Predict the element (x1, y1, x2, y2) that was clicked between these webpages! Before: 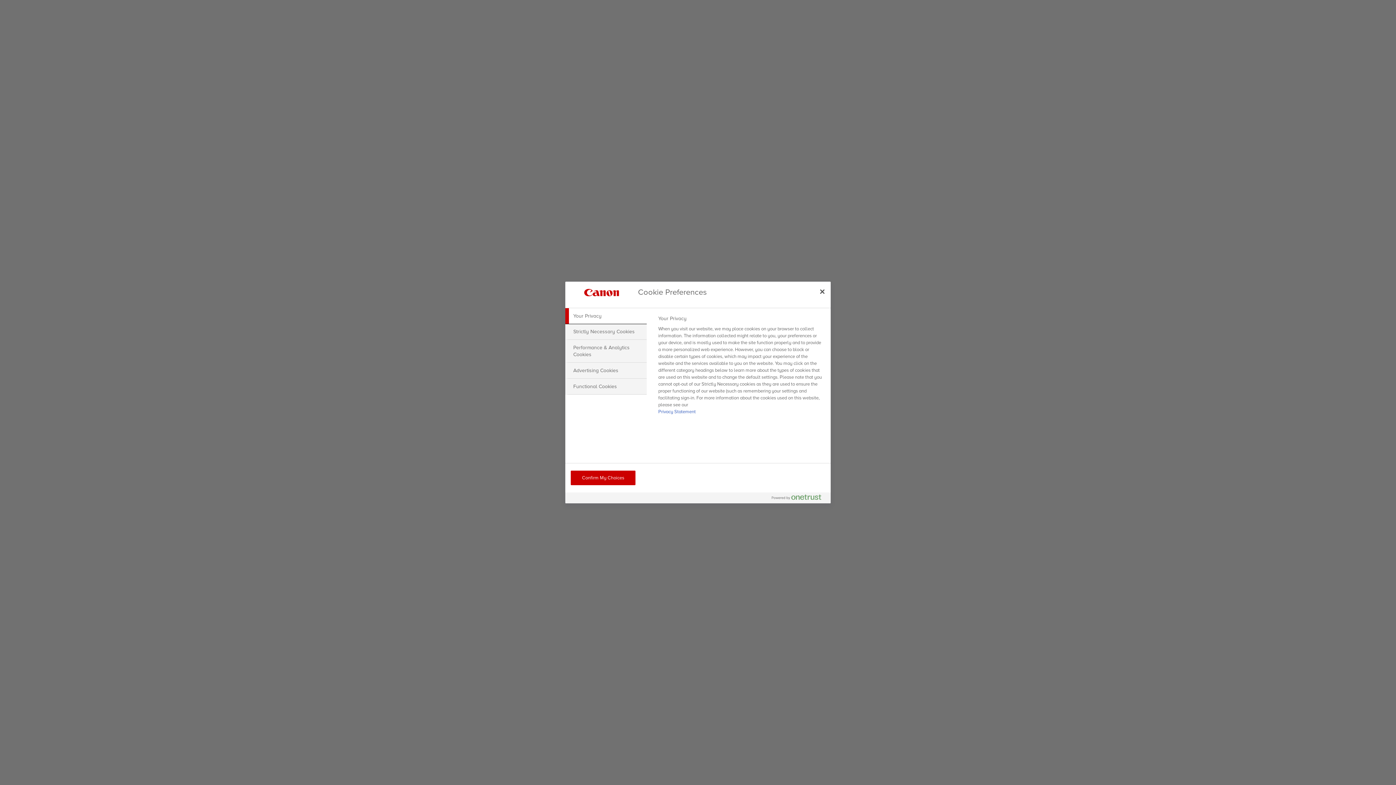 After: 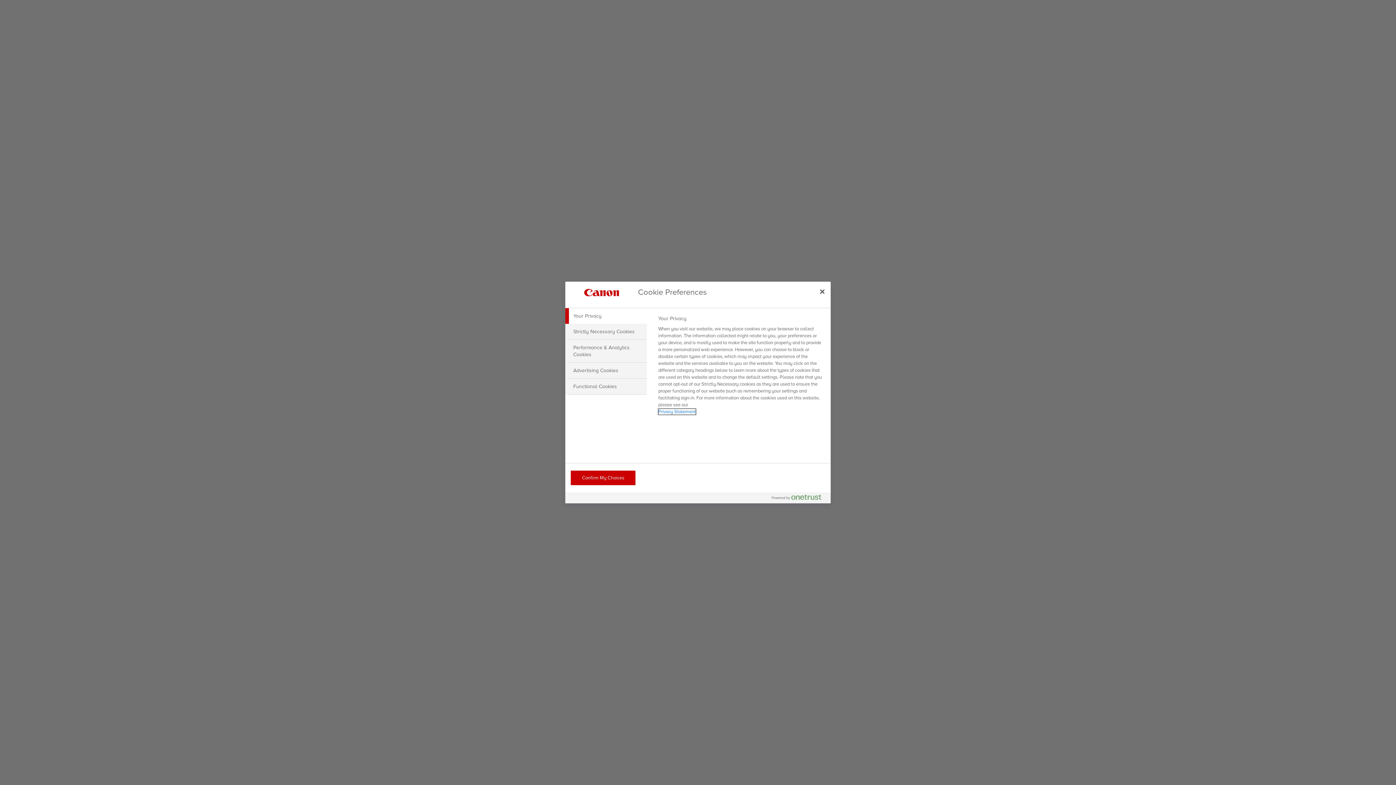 Action: label: More information about your privacy, opens in a new tab bbox: (658, 409, 695, 414)